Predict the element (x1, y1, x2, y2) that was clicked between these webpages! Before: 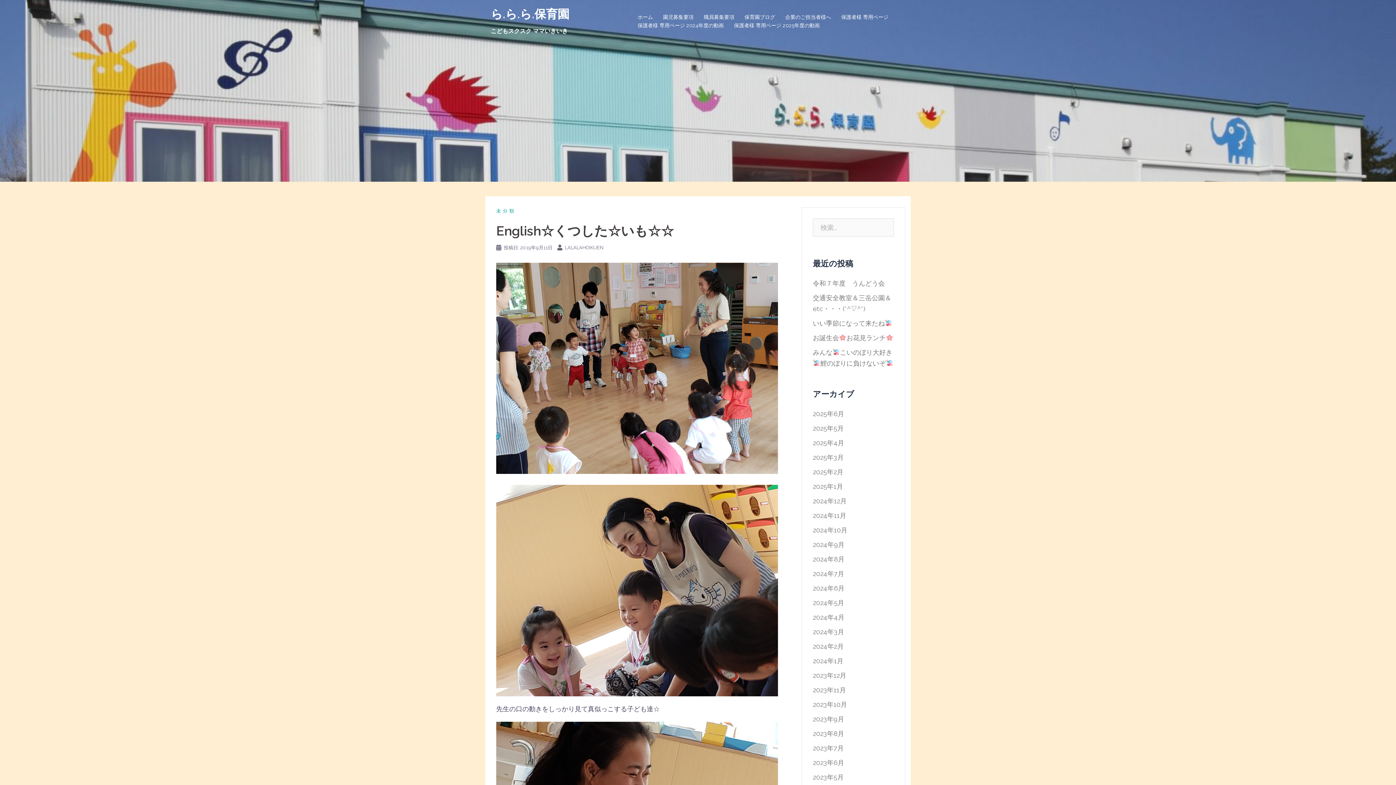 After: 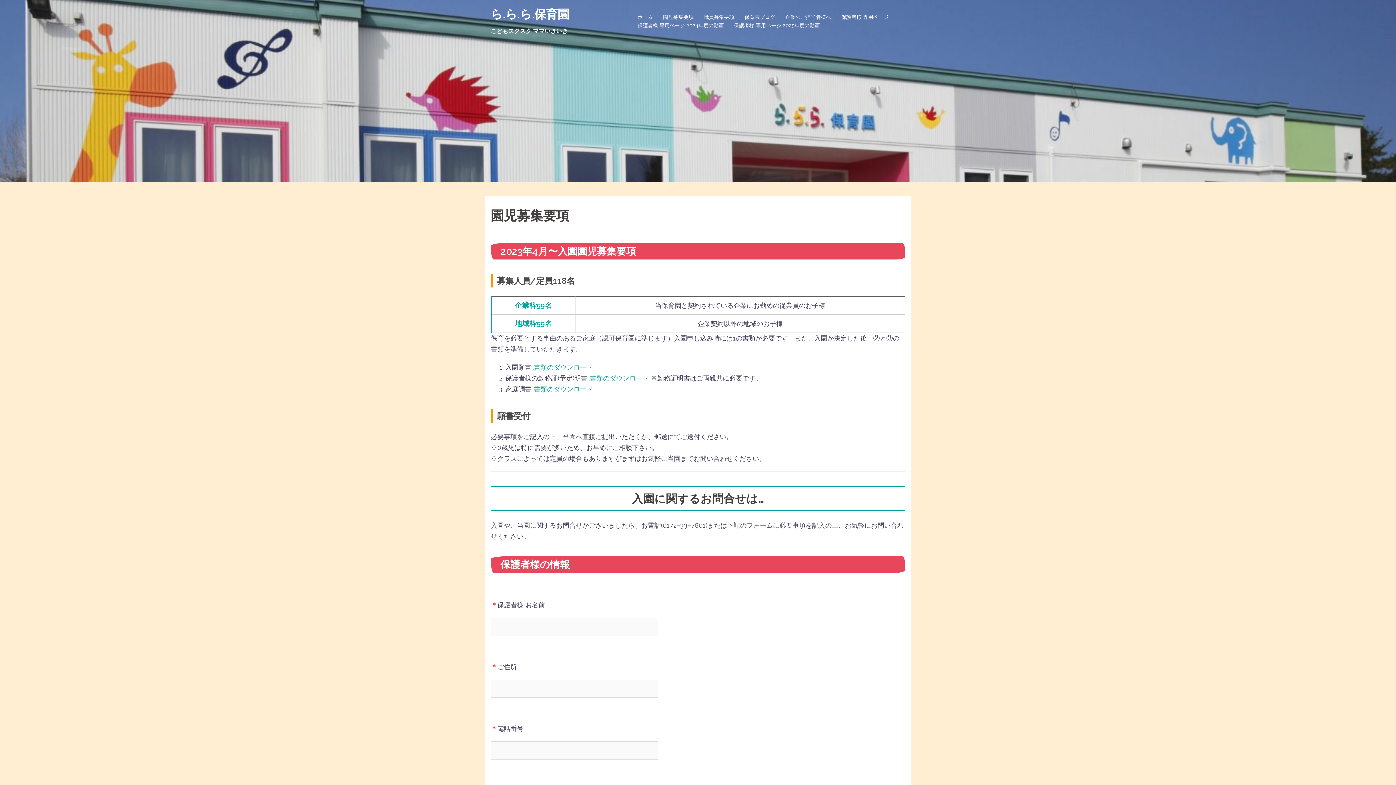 Action: bbox: (663, 13, 693, 21) label: 園児募集要項